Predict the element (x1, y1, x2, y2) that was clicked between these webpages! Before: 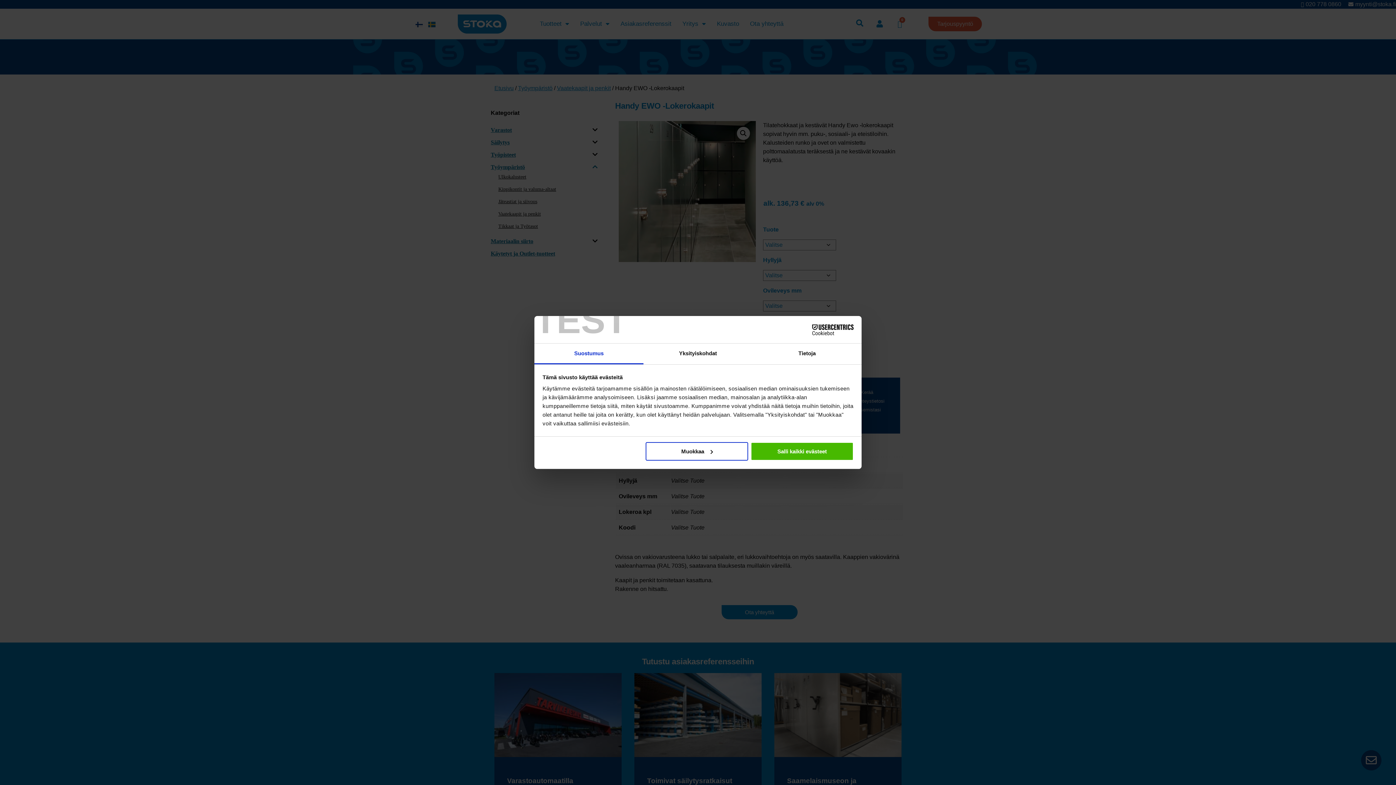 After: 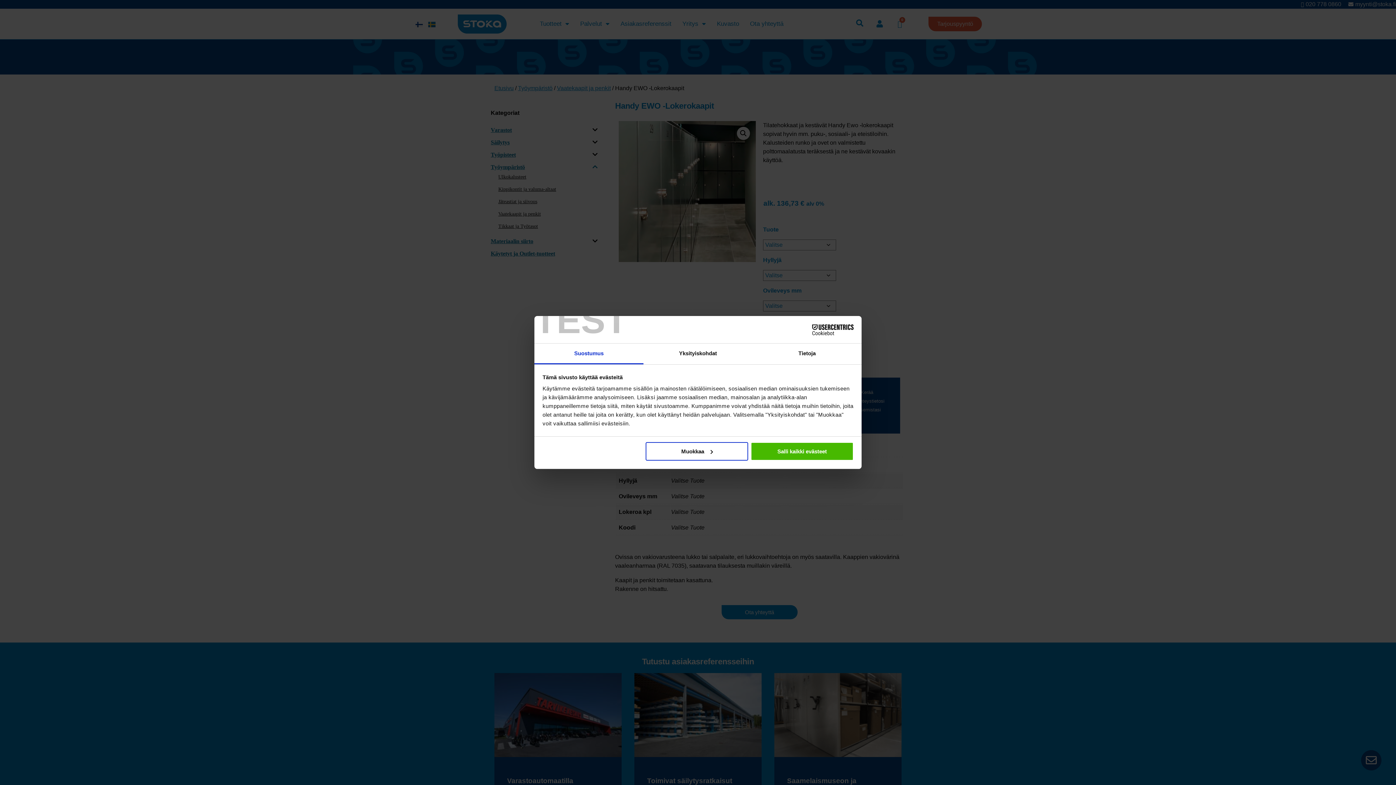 Action: bbox: (534, 343, 643, 364) label: Suostumus